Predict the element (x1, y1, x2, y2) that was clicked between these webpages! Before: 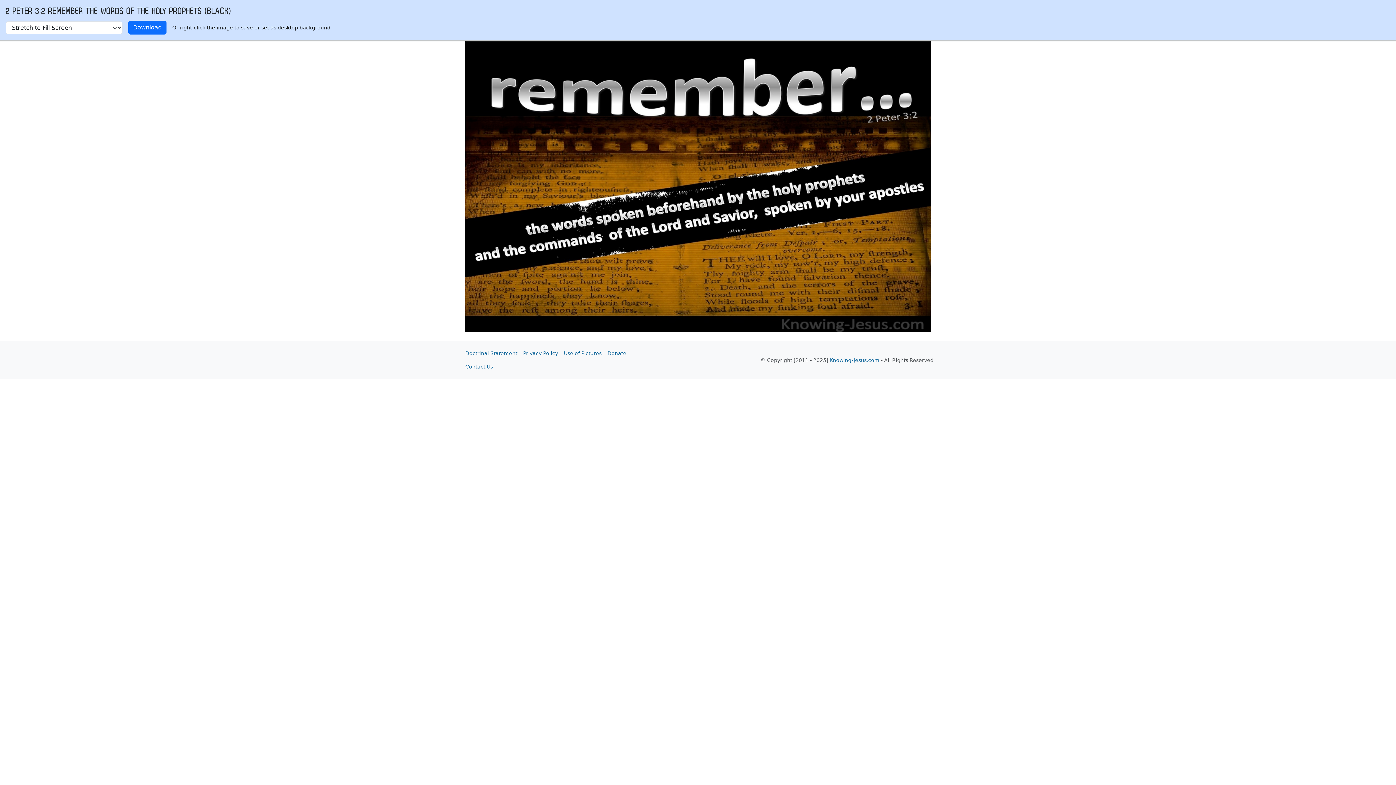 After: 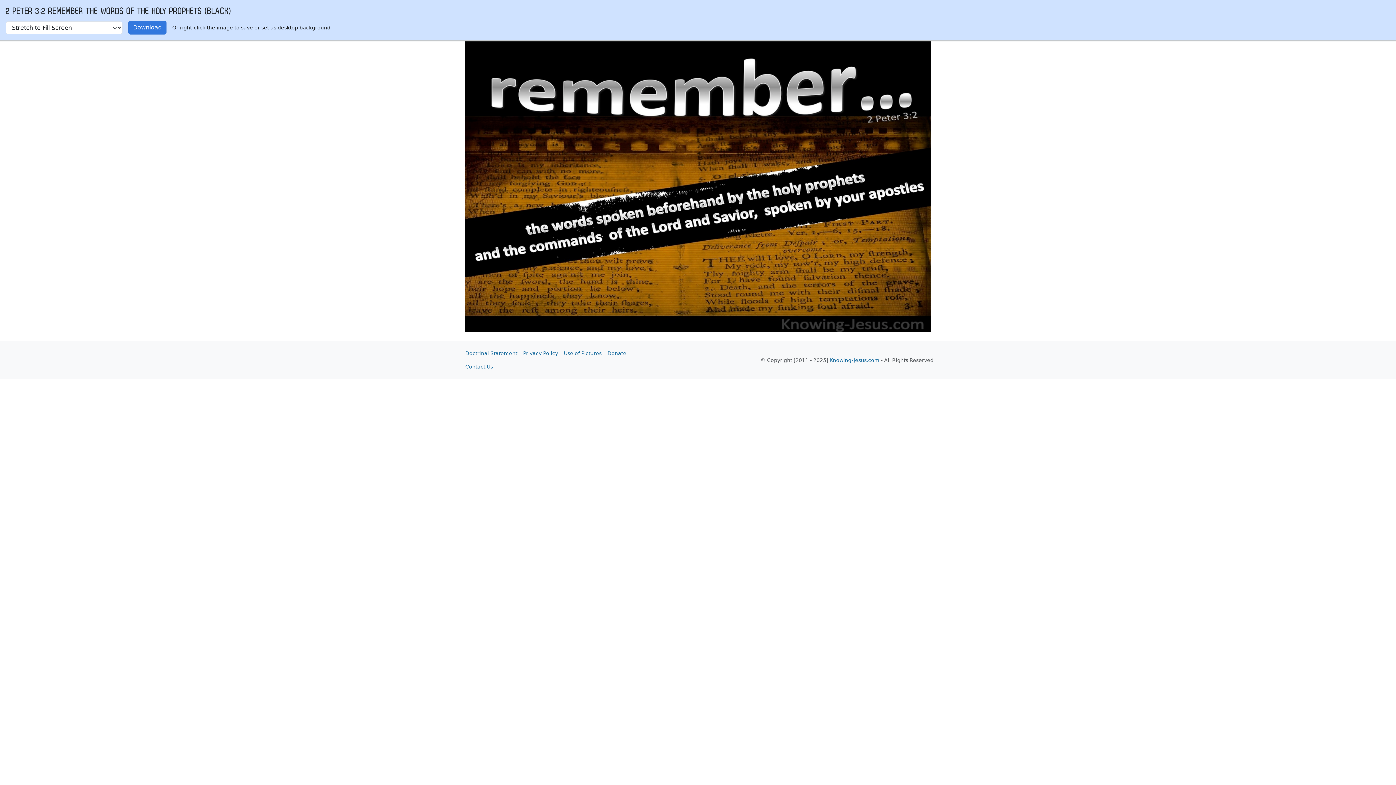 Action: bbox: (128, 20, 166, 34) label: Download